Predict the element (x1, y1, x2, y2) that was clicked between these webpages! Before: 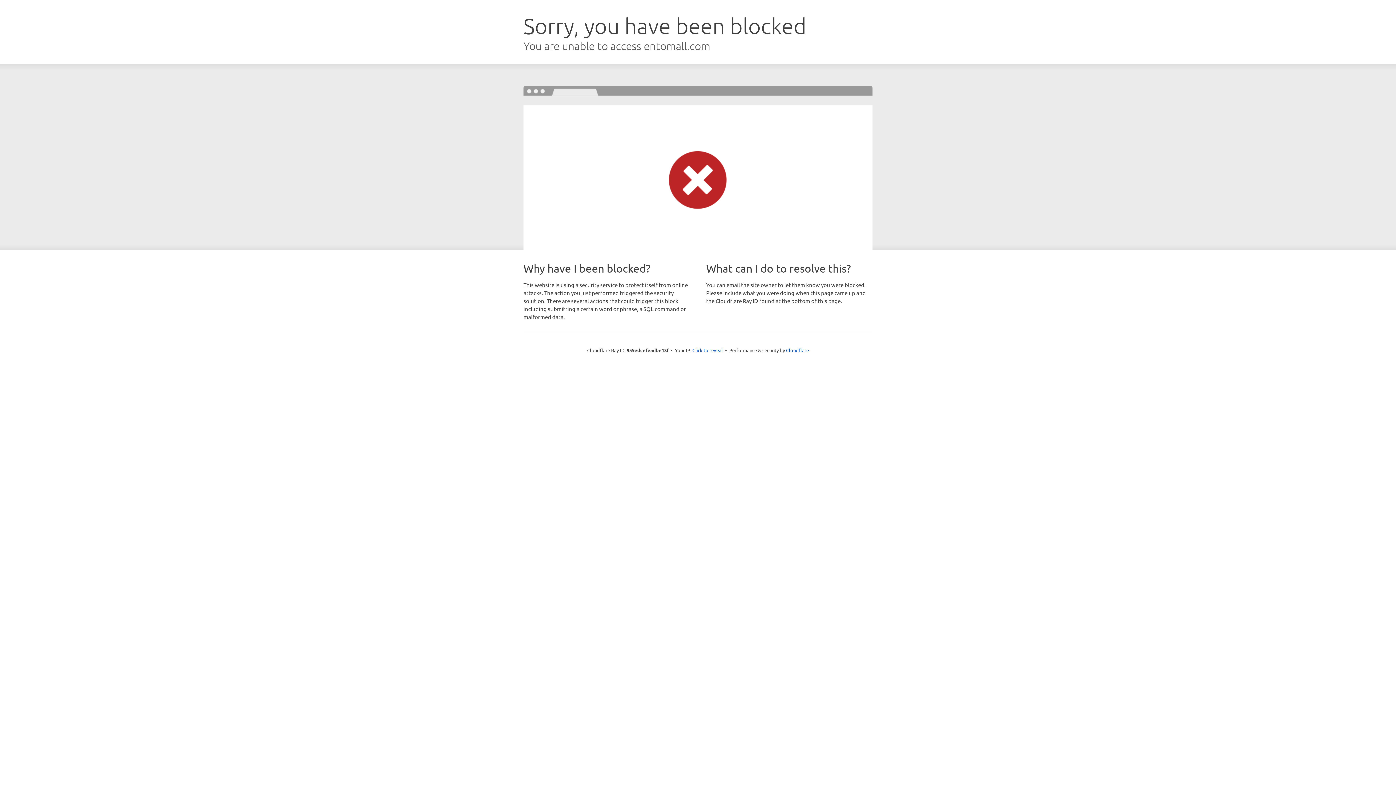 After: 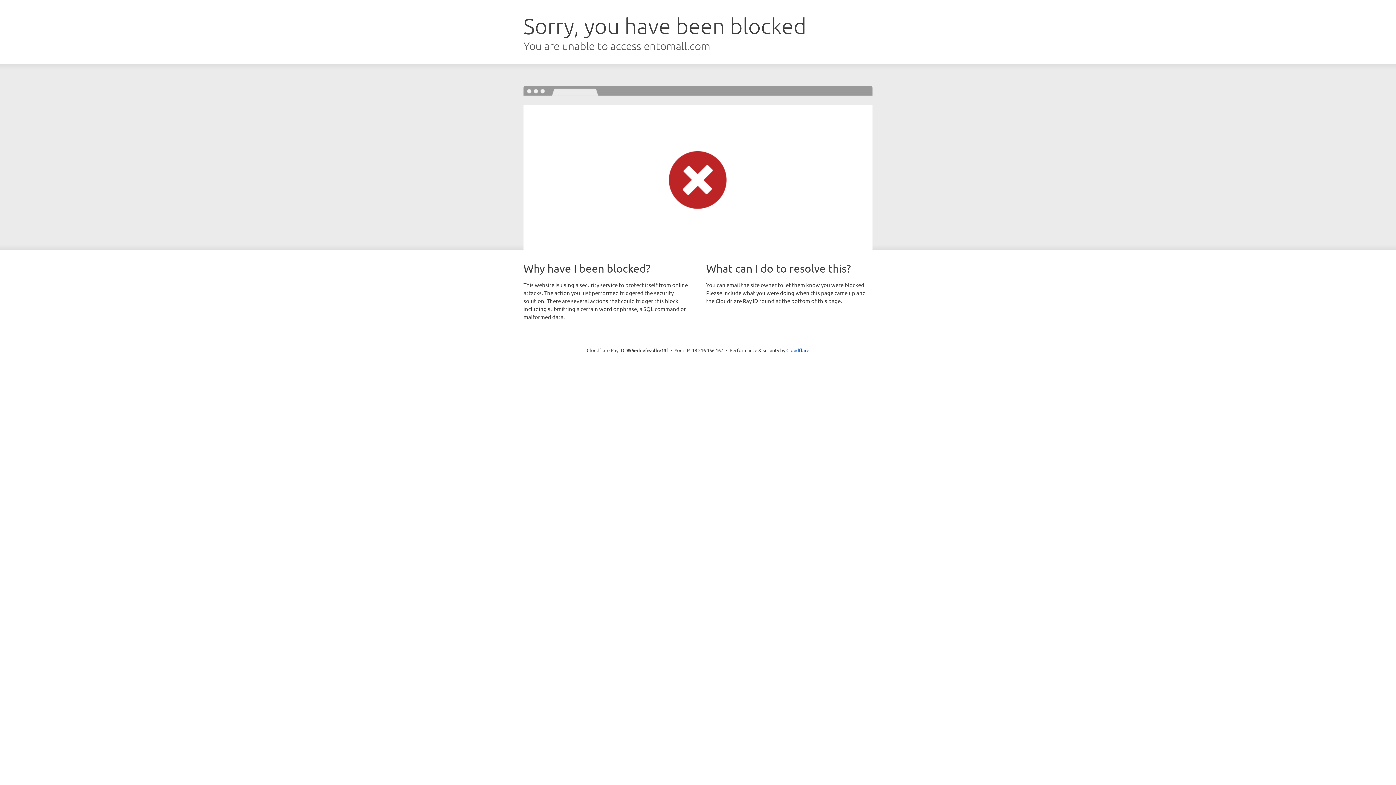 Action: label: Click to reveal bbox: (692, 346, 723, 353)